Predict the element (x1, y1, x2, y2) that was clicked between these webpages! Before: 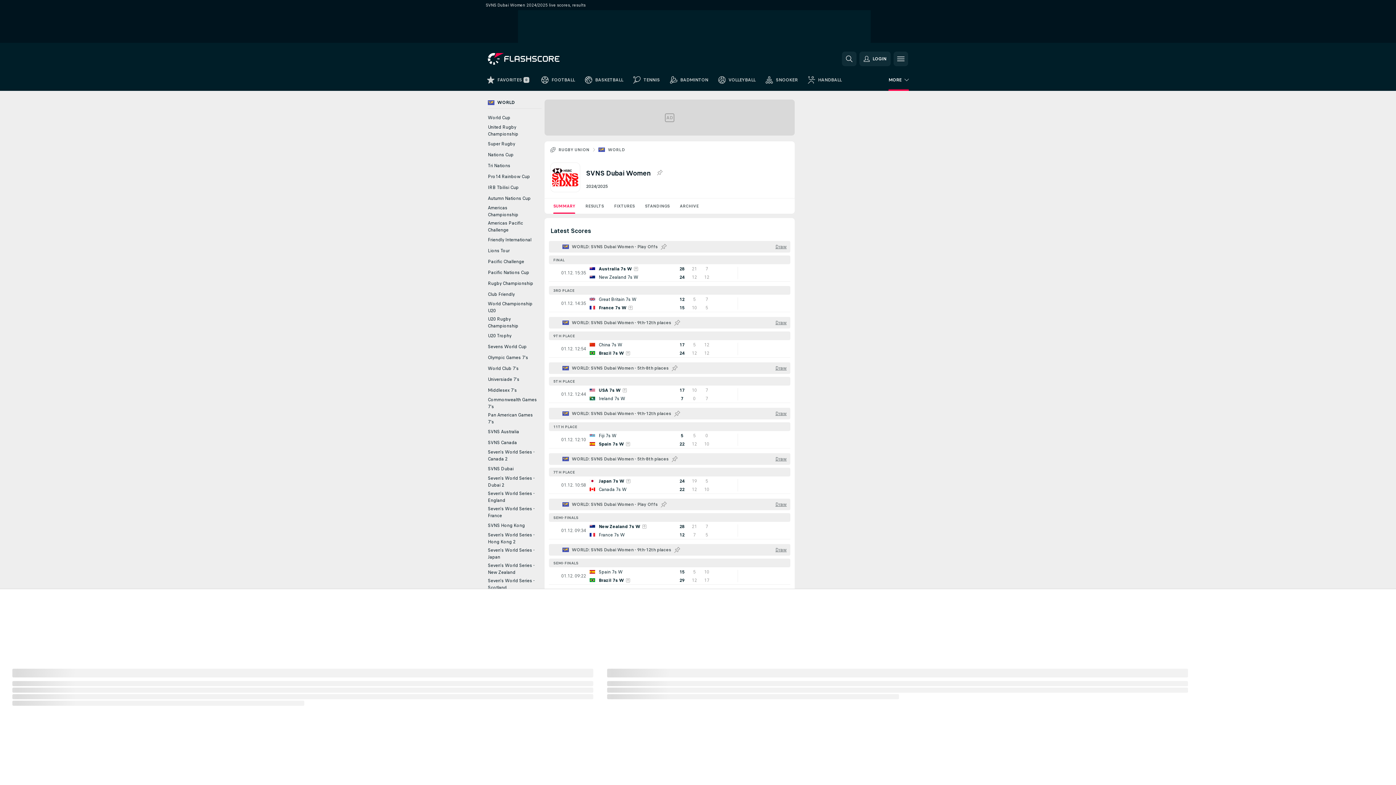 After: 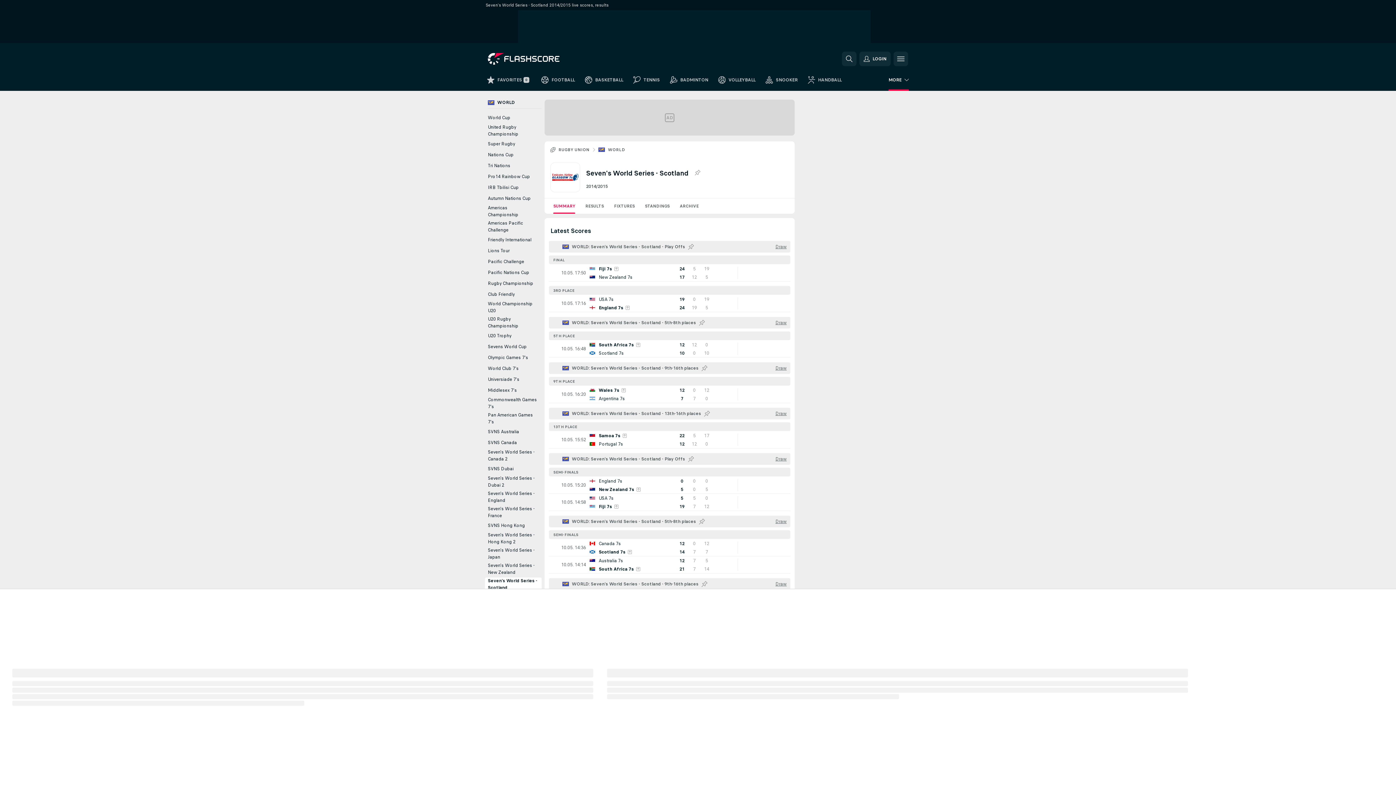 Action: bbox: (485, 577, 541, 591) label: Seven's World Series - Scotland